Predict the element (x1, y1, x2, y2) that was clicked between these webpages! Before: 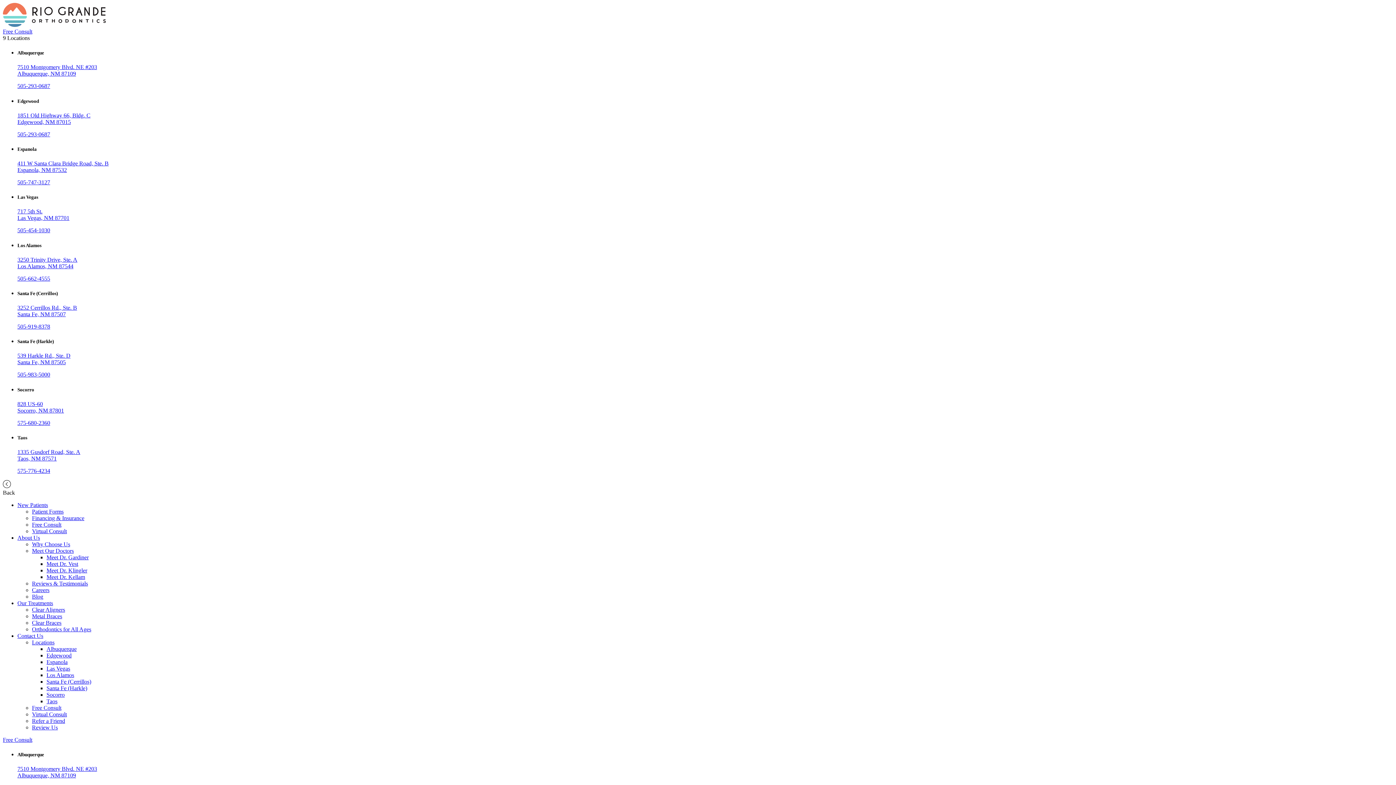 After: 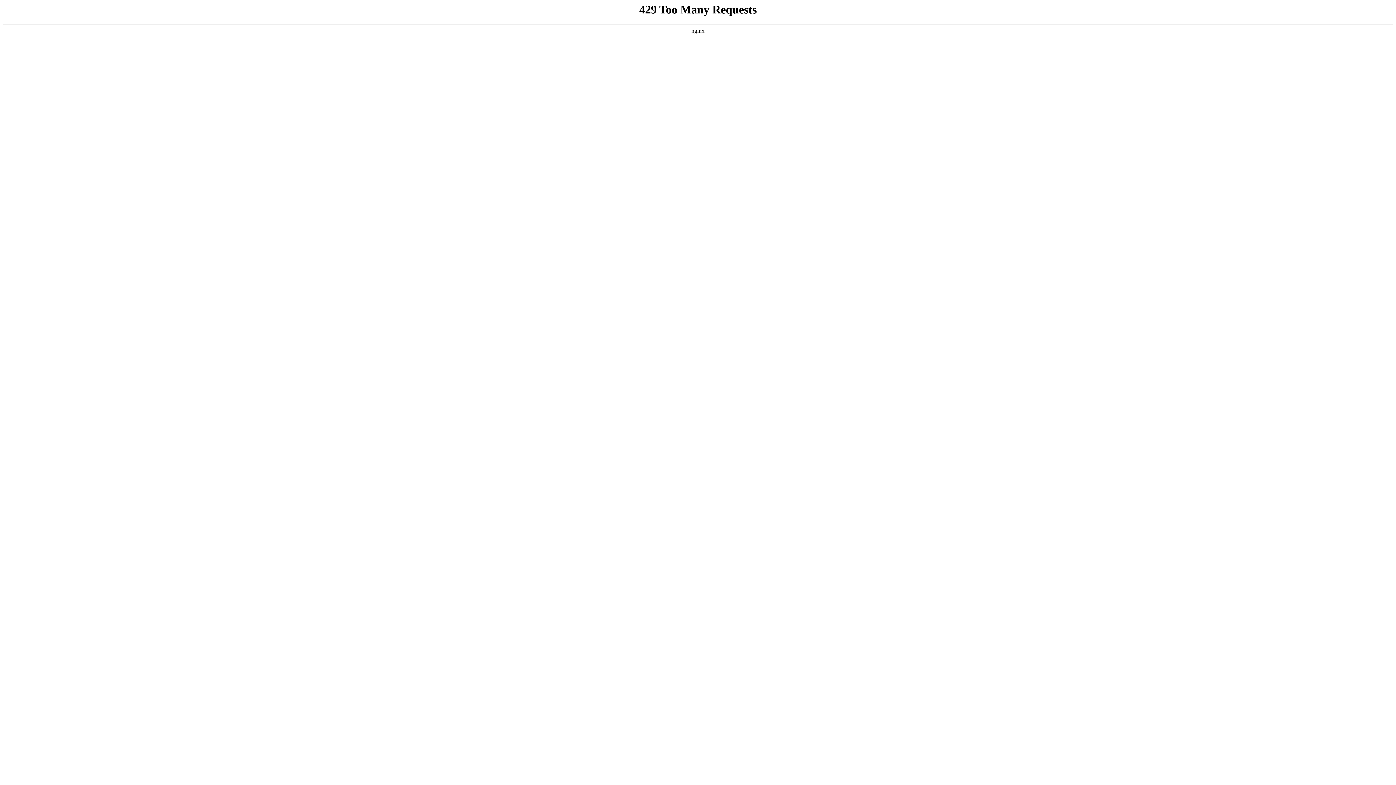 Action: bbox: (32, 587, 49, 593) label: Careers